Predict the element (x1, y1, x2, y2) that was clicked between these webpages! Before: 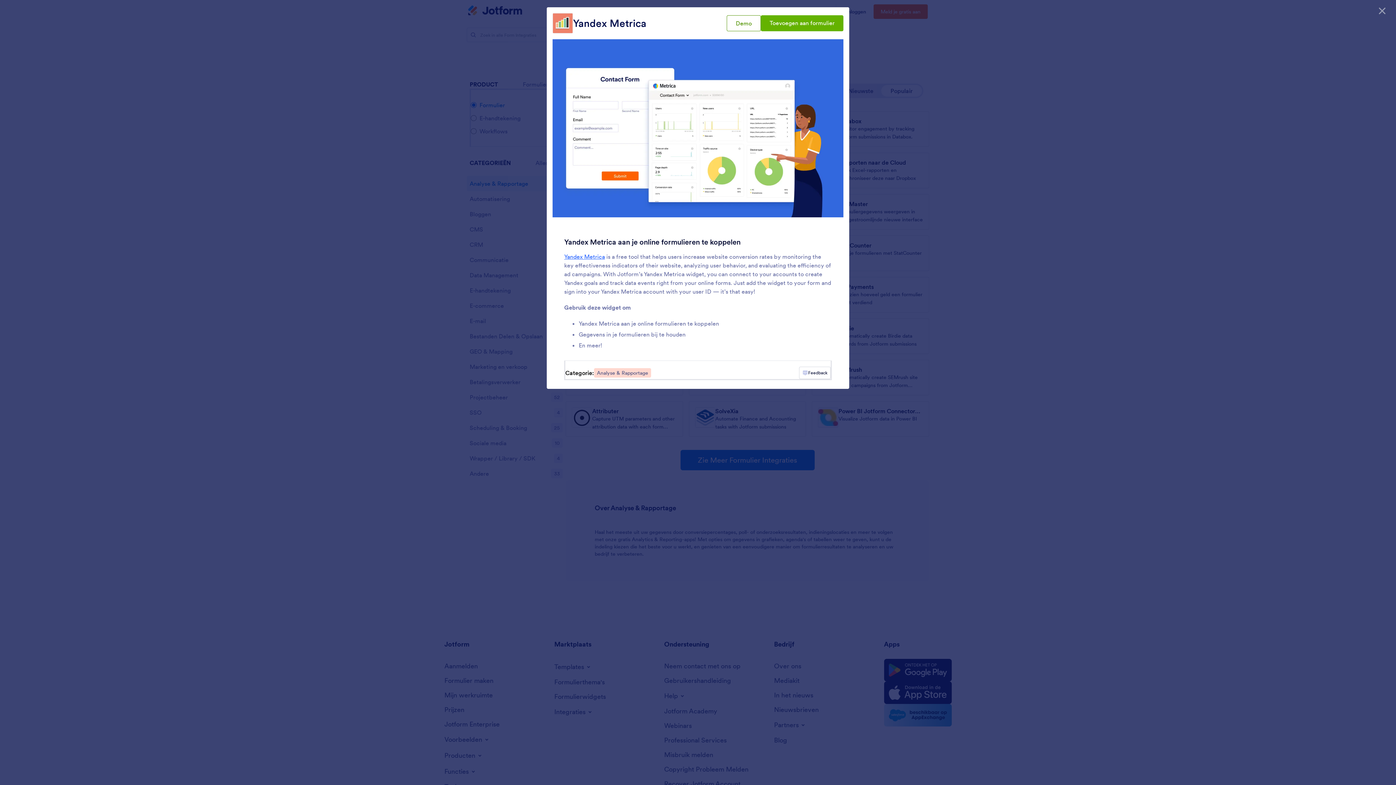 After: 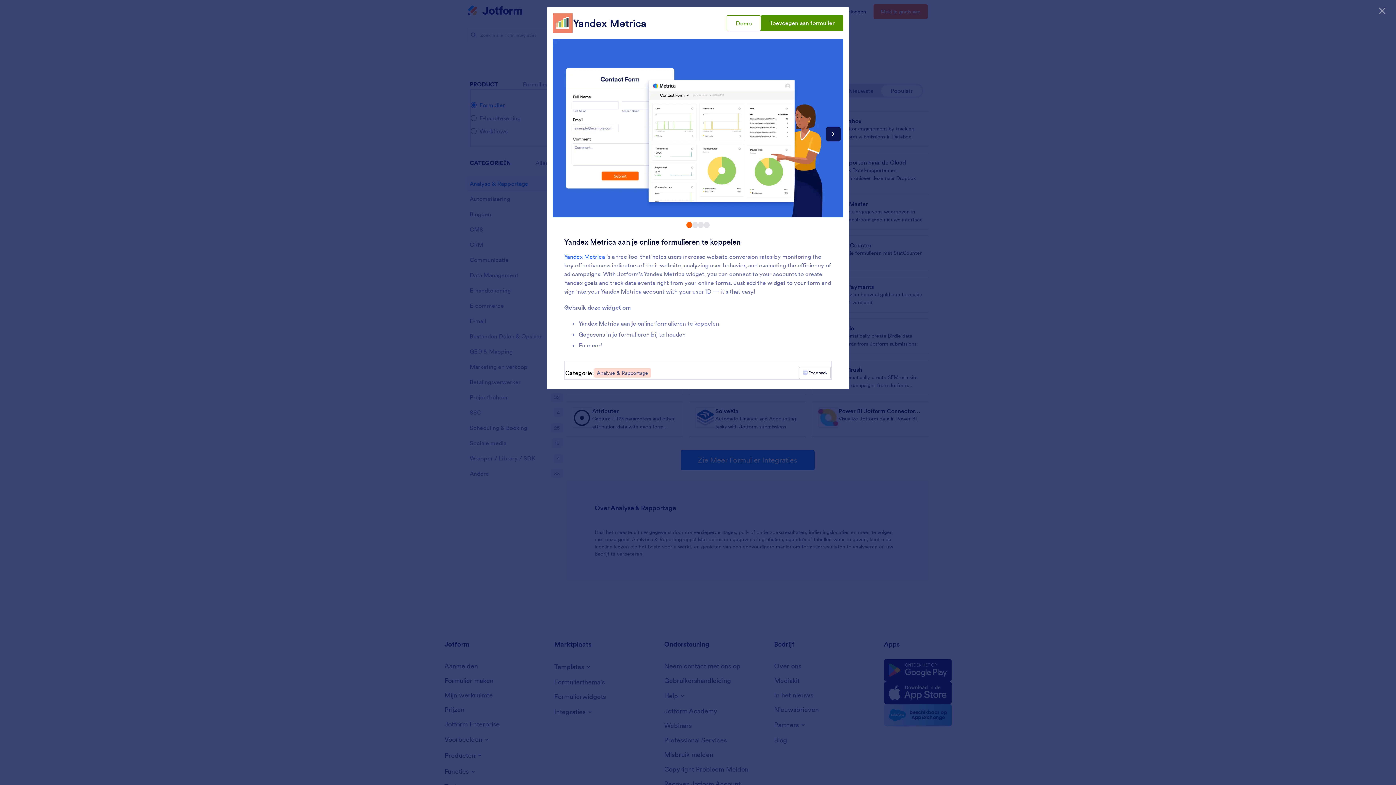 Action: label: Toevoegen aan formulier bbox: (761, 15, 843, 31)